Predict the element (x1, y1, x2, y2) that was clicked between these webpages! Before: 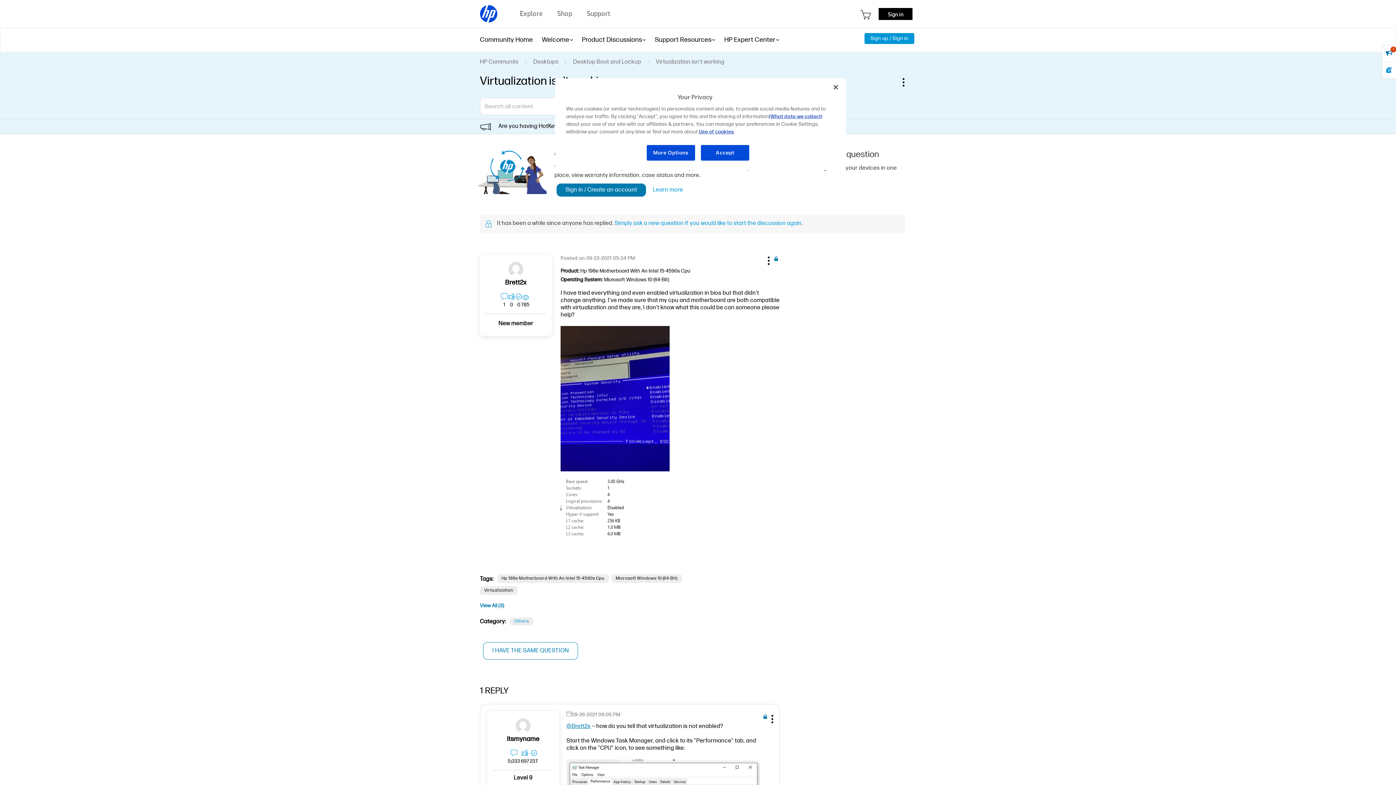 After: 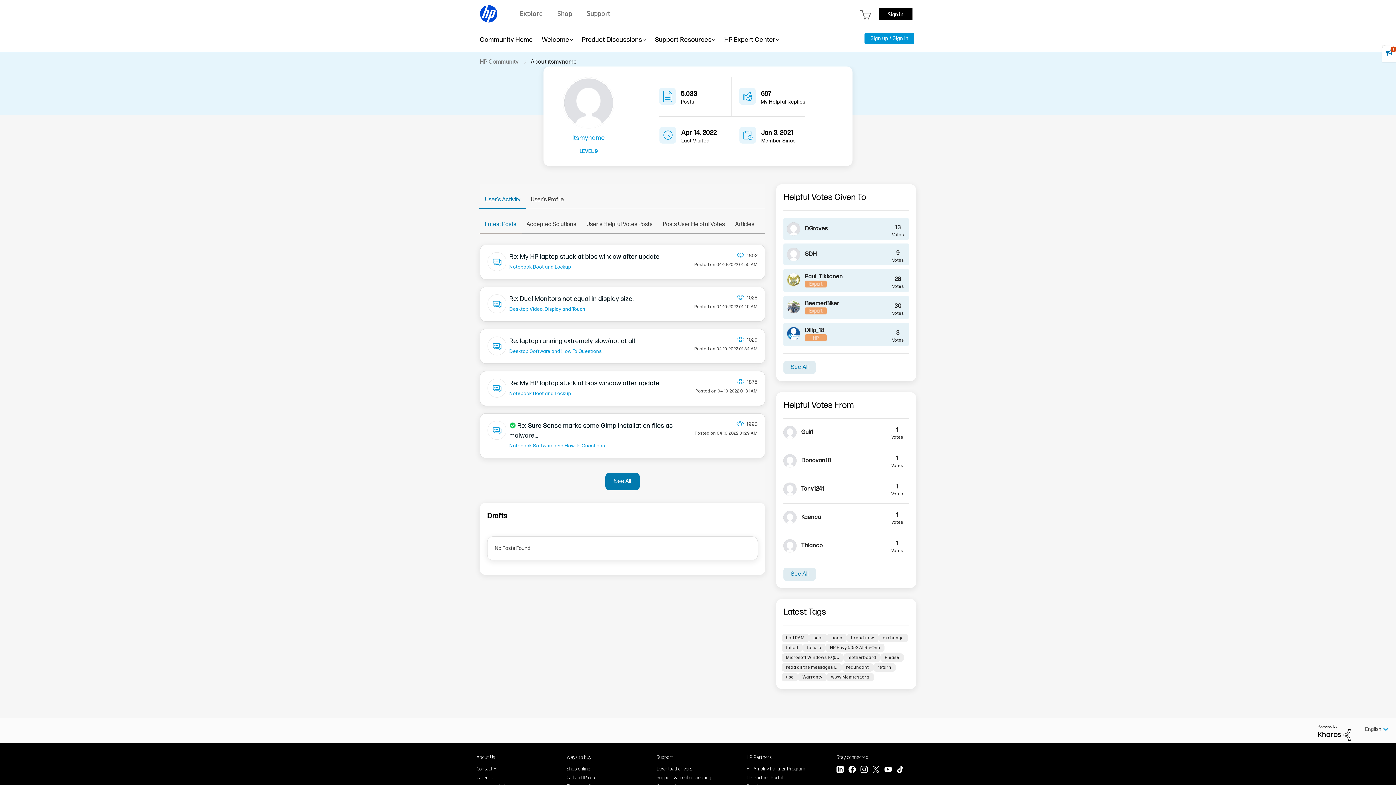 Action: bbox: (506, 734, 539, 745) label: View Profile of itsmyname